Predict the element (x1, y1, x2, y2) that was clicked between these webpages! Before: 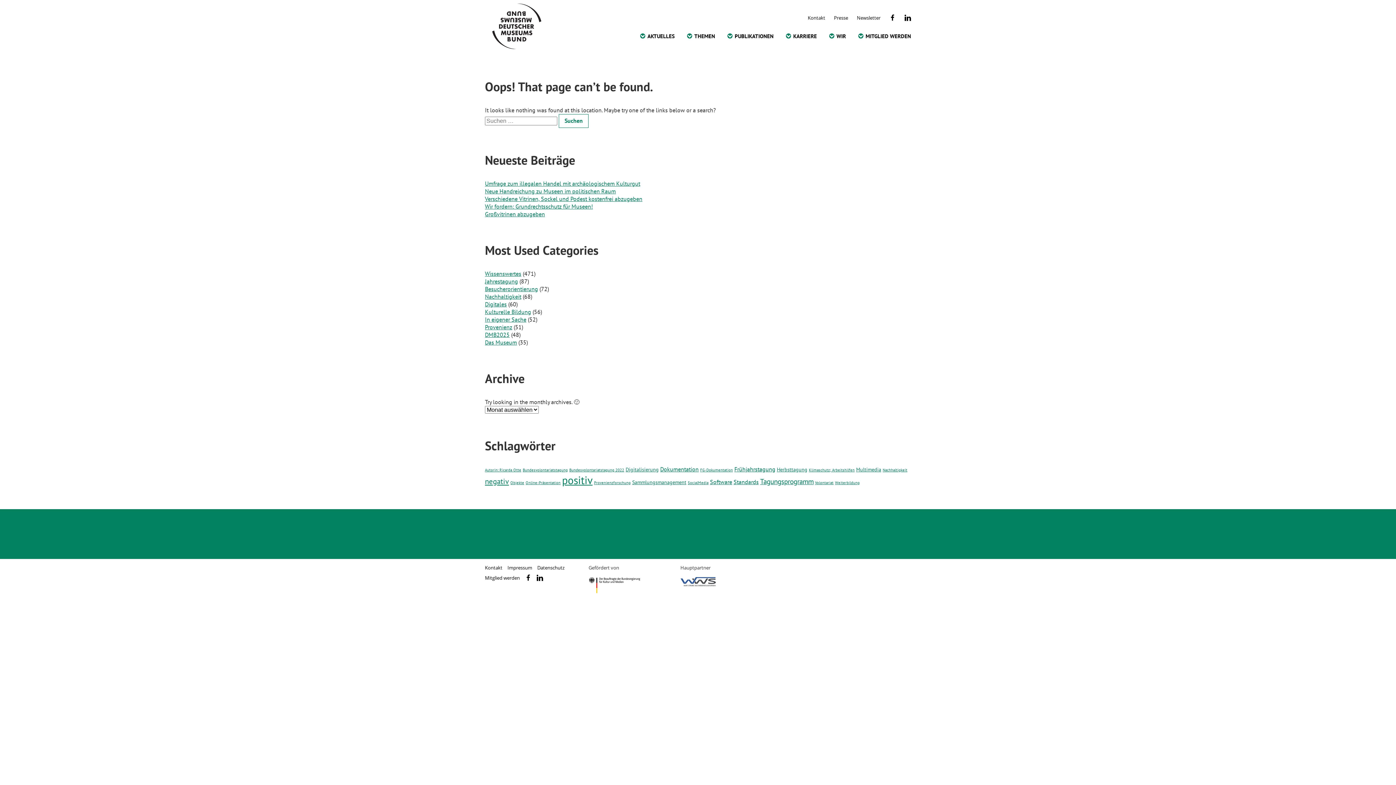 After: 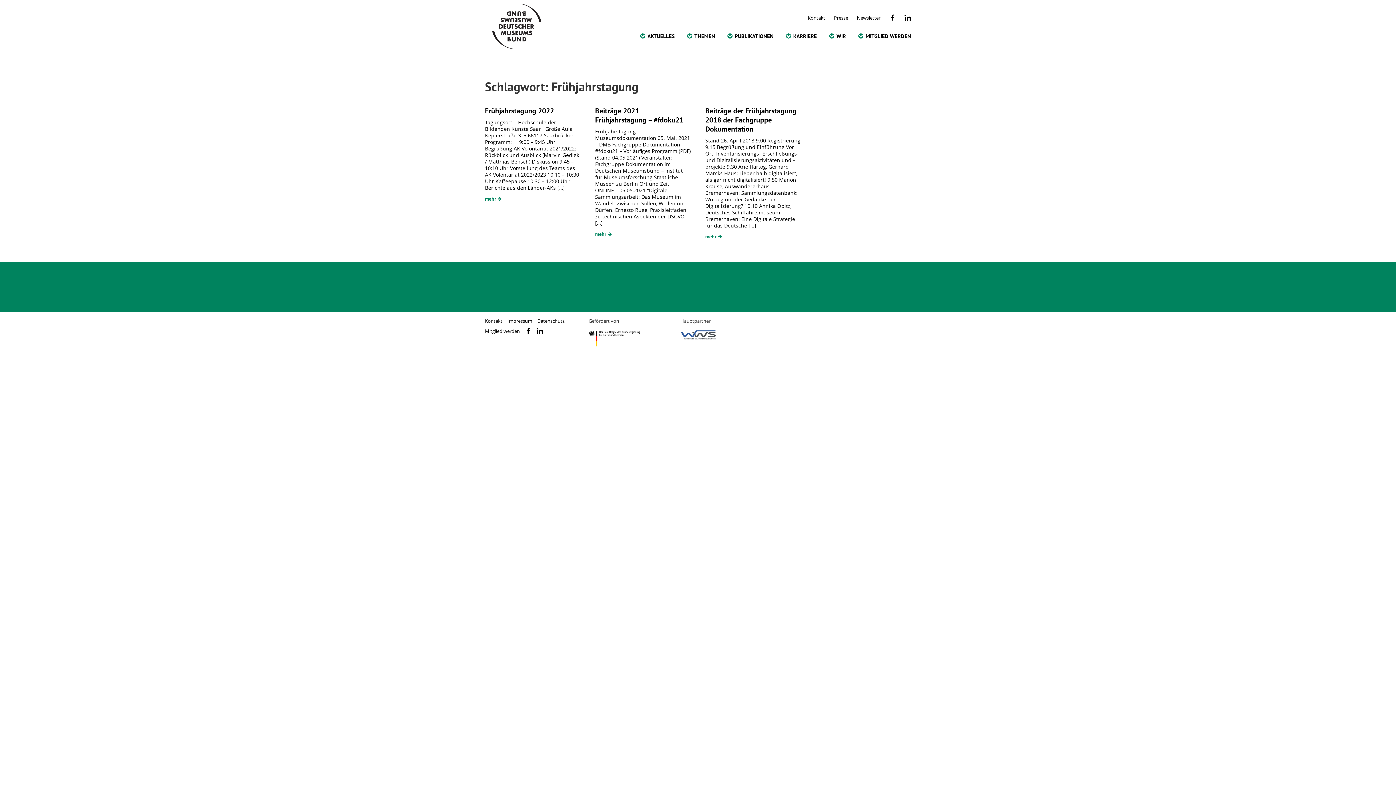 Action: bbox: (734, 465, 775, 473) label: Frühjahrstagung (3 Einträge)